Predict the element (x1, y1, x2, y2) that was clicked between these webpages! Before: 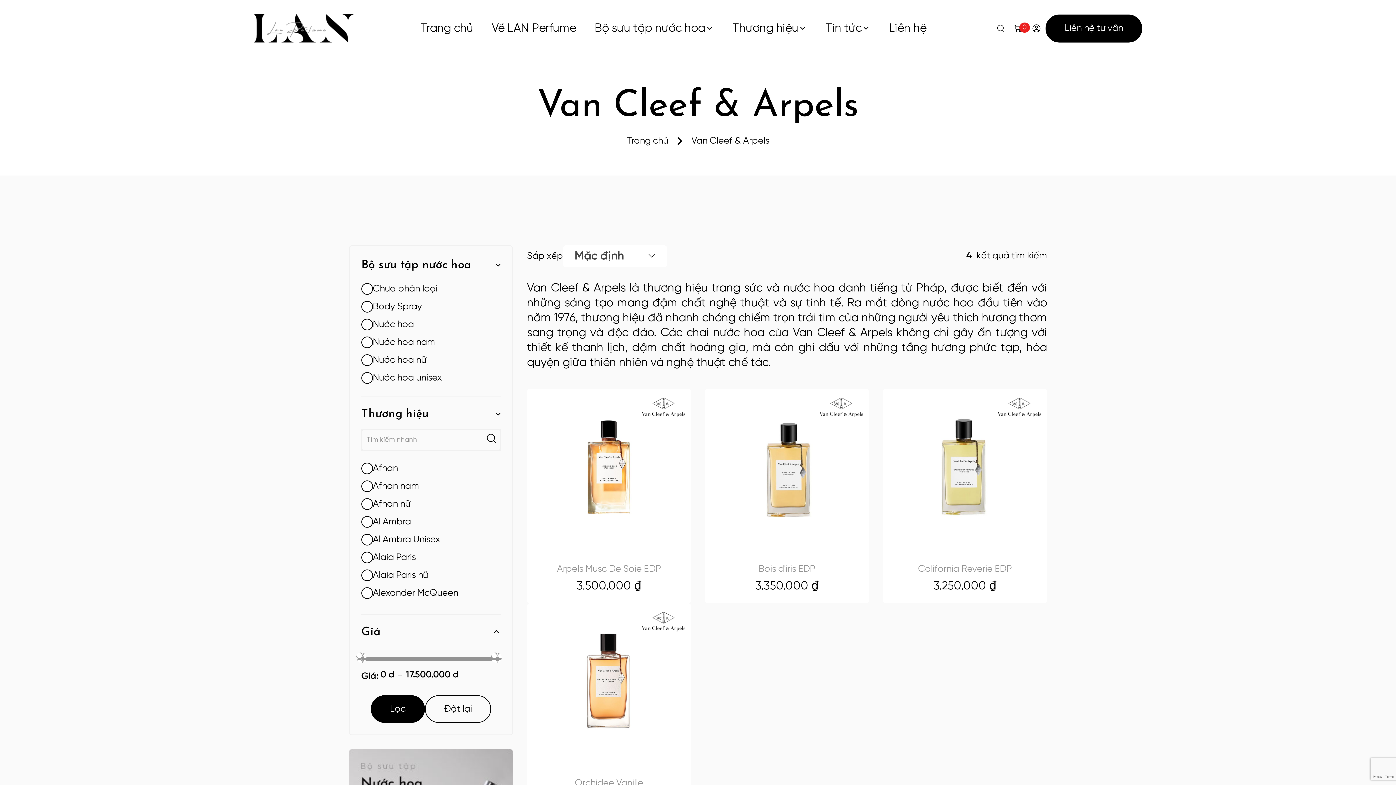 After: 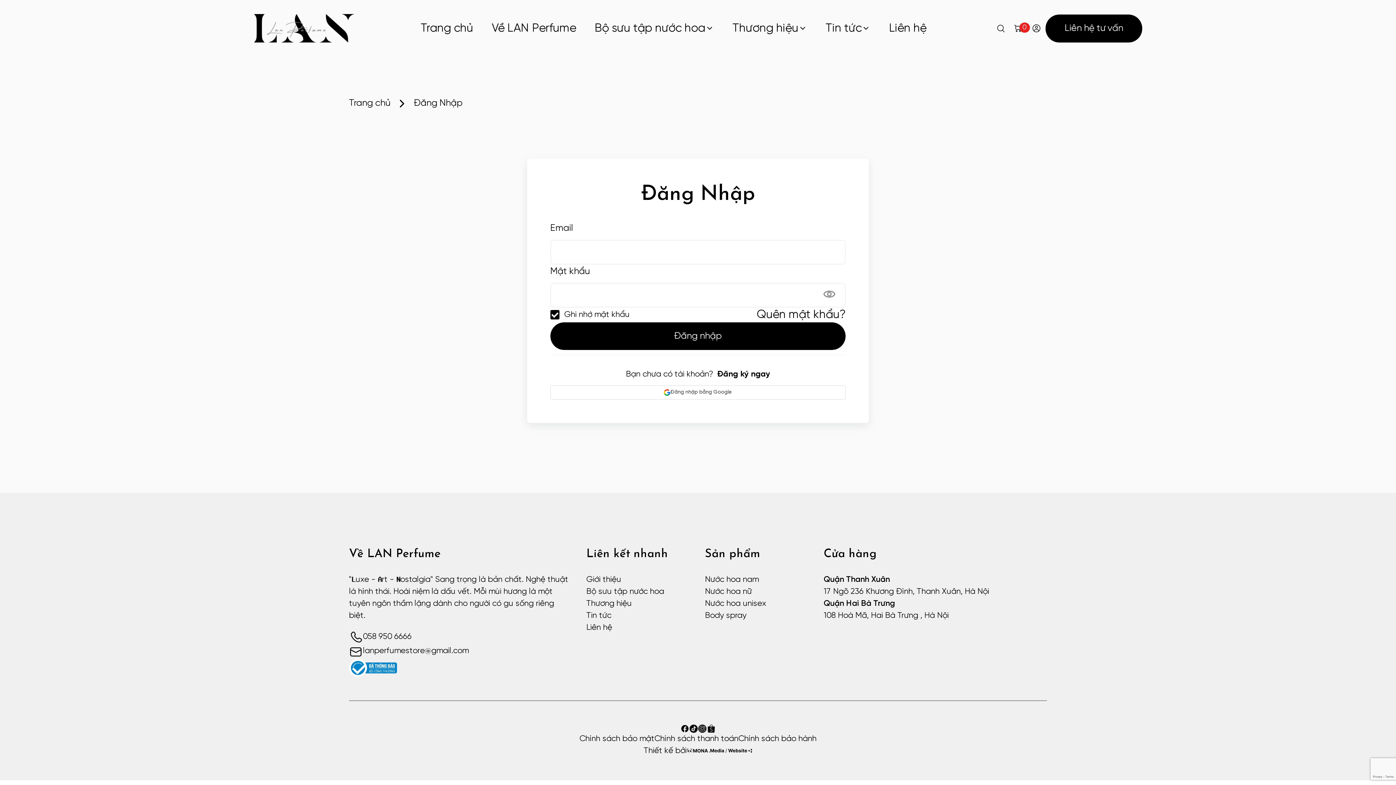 Action: bbox: (1032, 24, 1041, 32)